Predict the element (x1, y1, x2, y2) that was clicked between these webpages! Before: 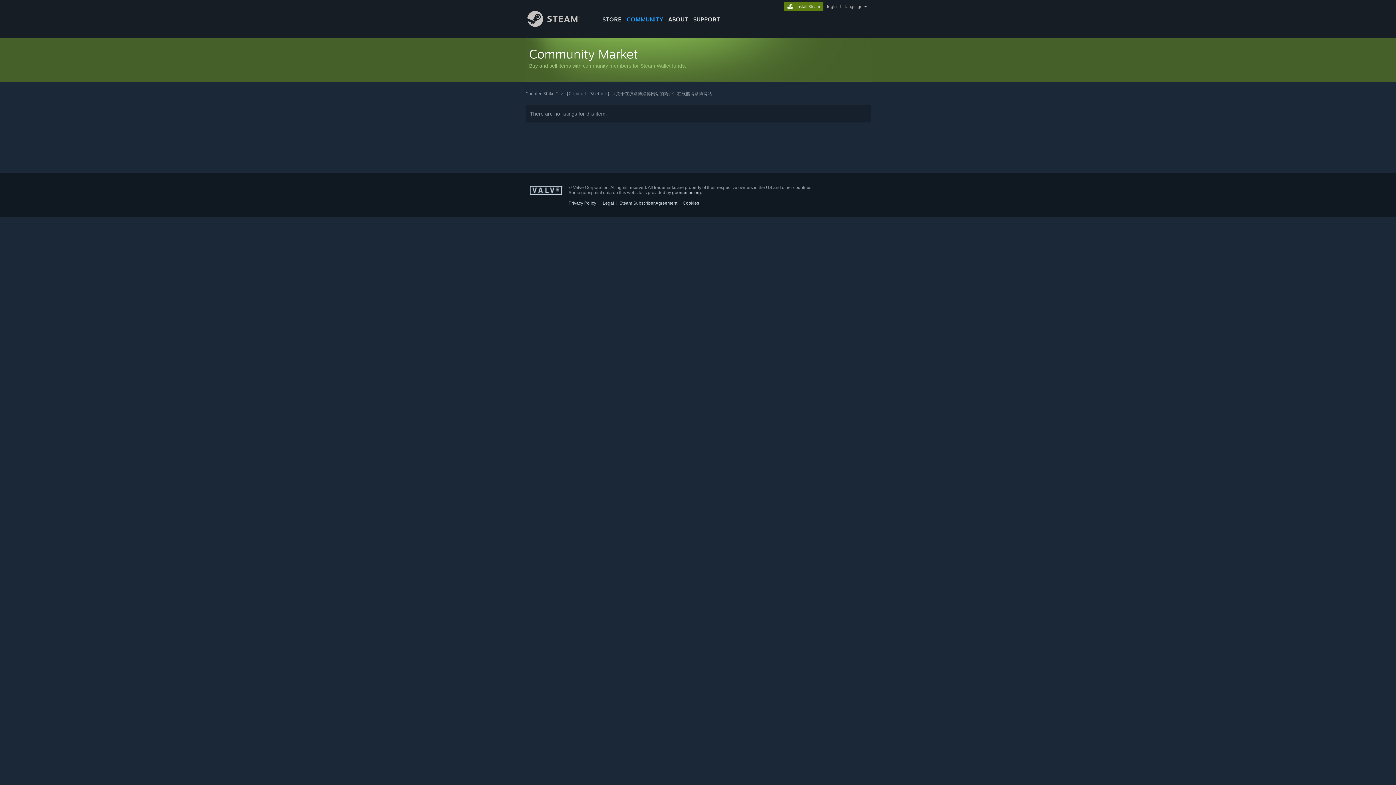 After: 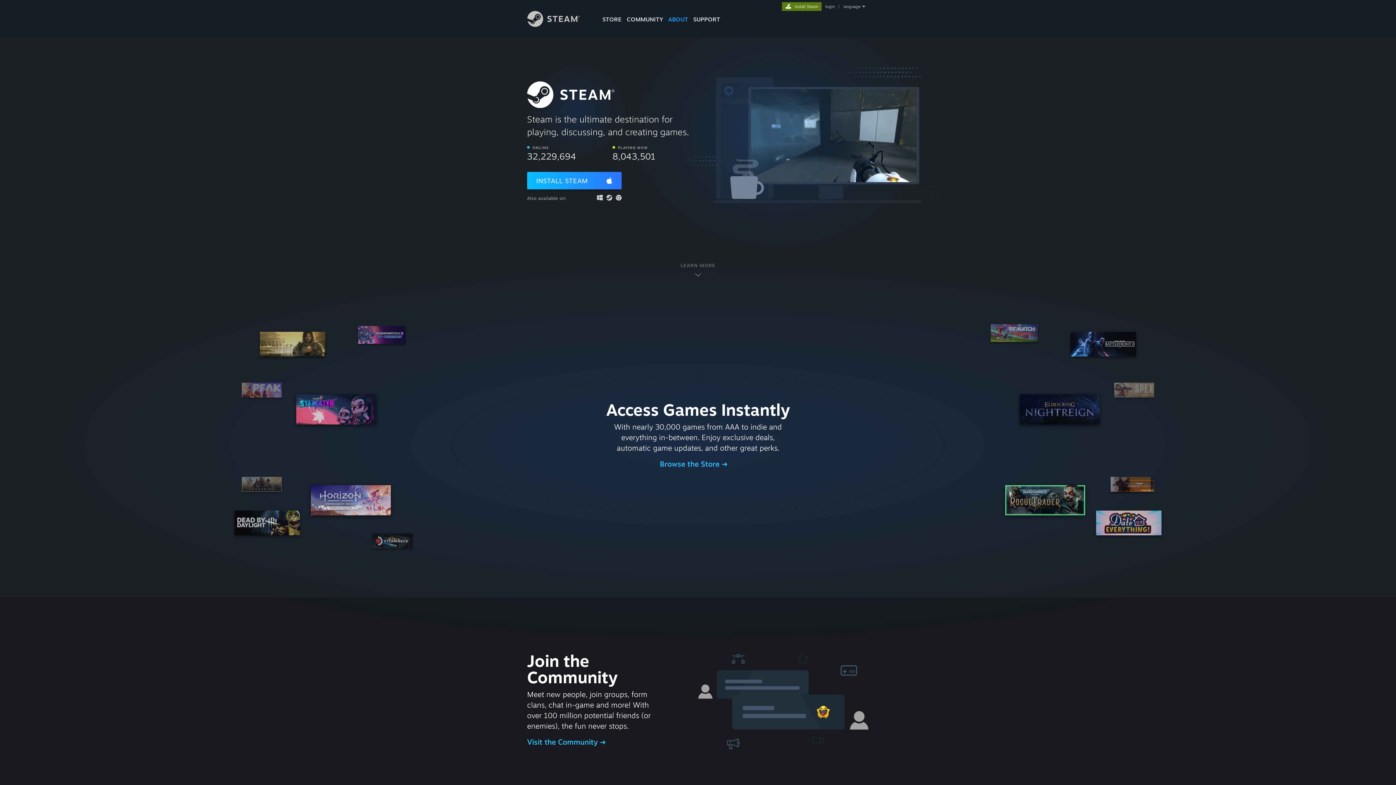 Action: bbox: (784, 2, 823, 9) label: Install Steam